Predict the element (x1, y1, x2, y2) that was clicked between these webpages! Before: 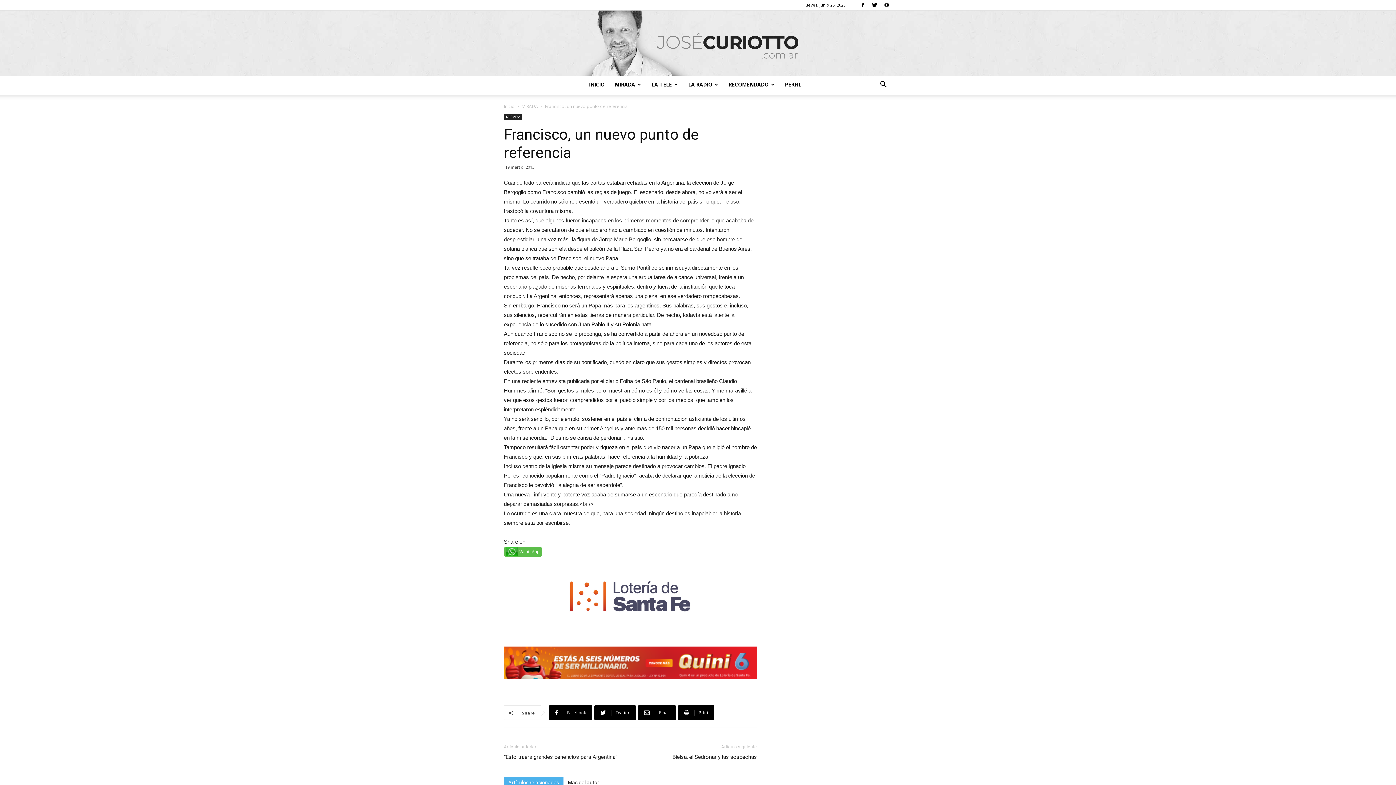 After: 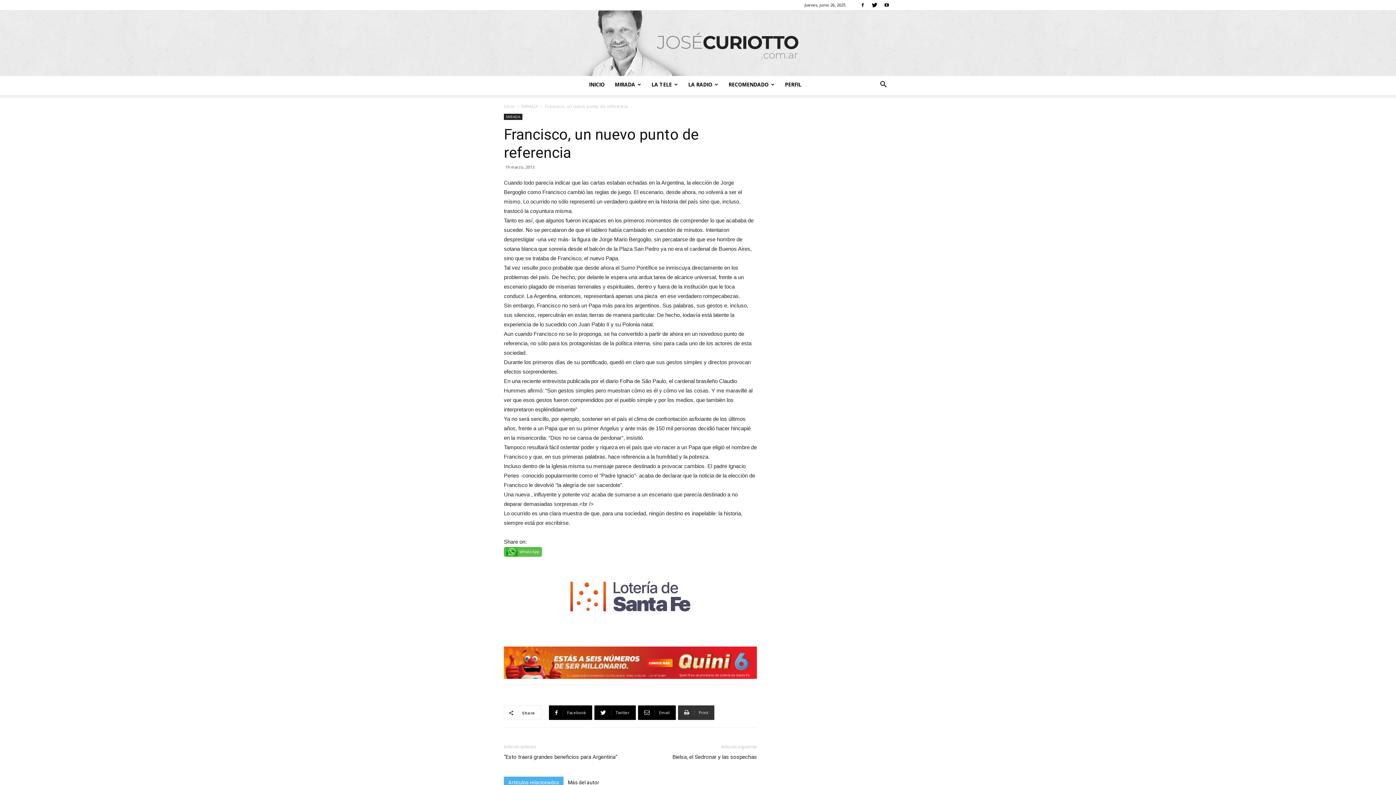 Action: label:  Print bbox: (678, 705, 714, 720)